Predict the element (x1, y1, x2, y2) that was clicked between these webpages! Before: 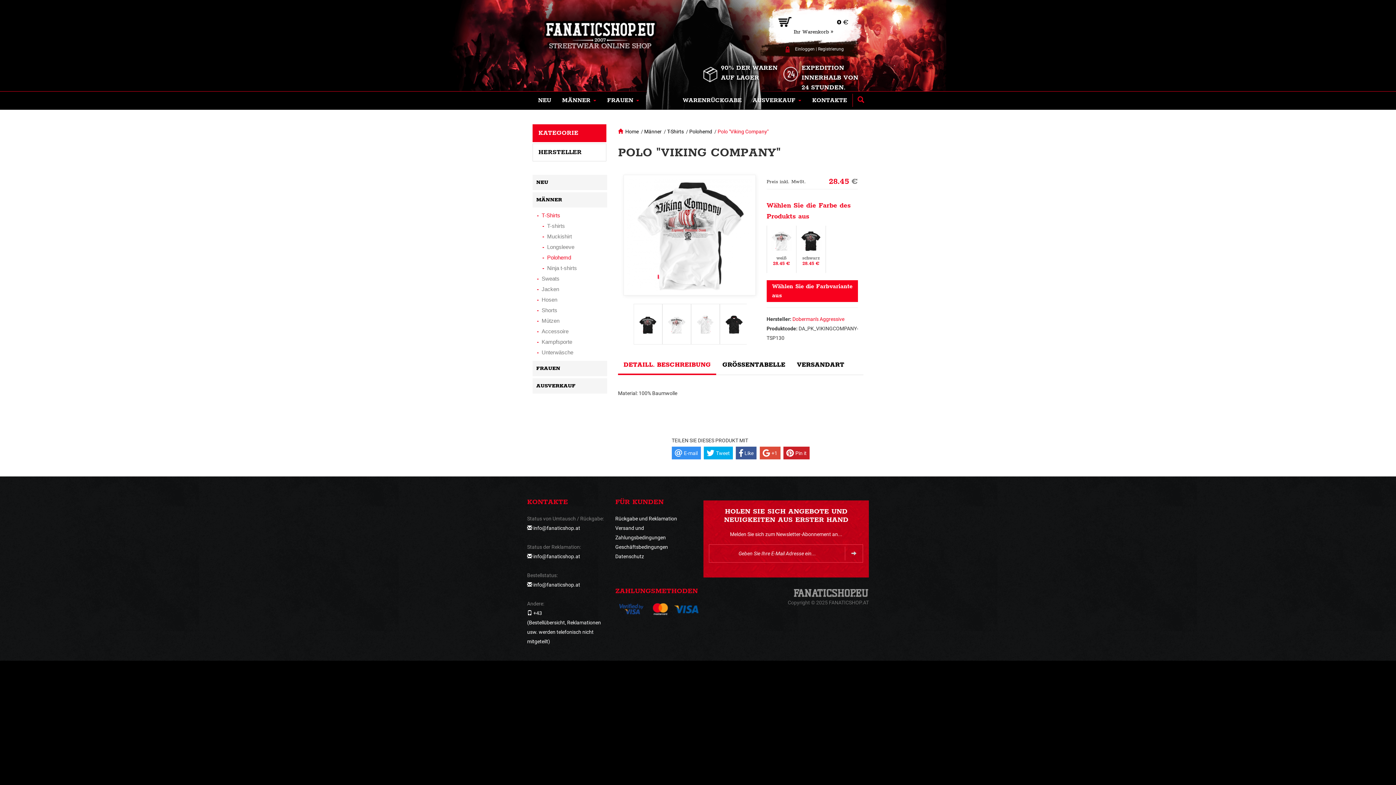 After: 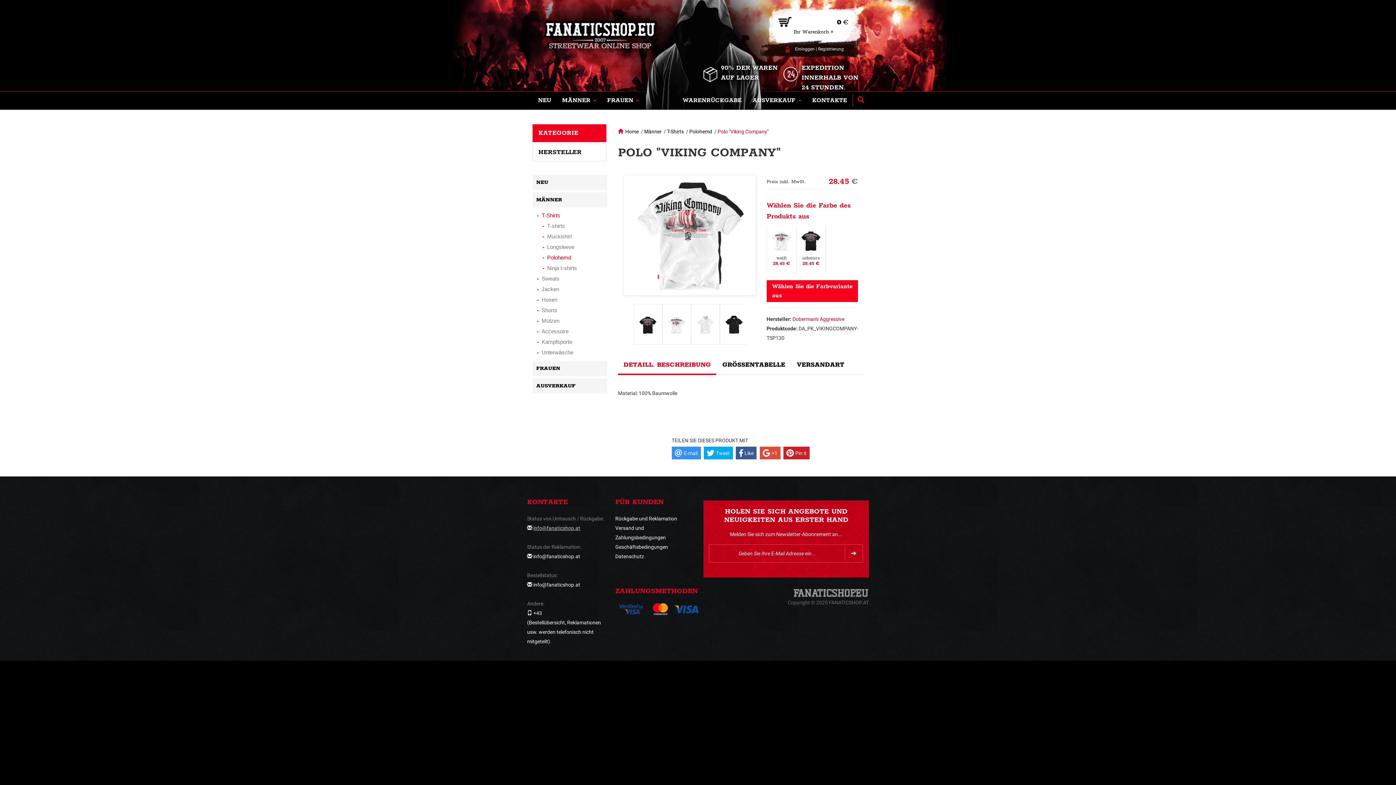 Action: bbox: (533, 525, 580, 531) label: info@fanaticshop.at